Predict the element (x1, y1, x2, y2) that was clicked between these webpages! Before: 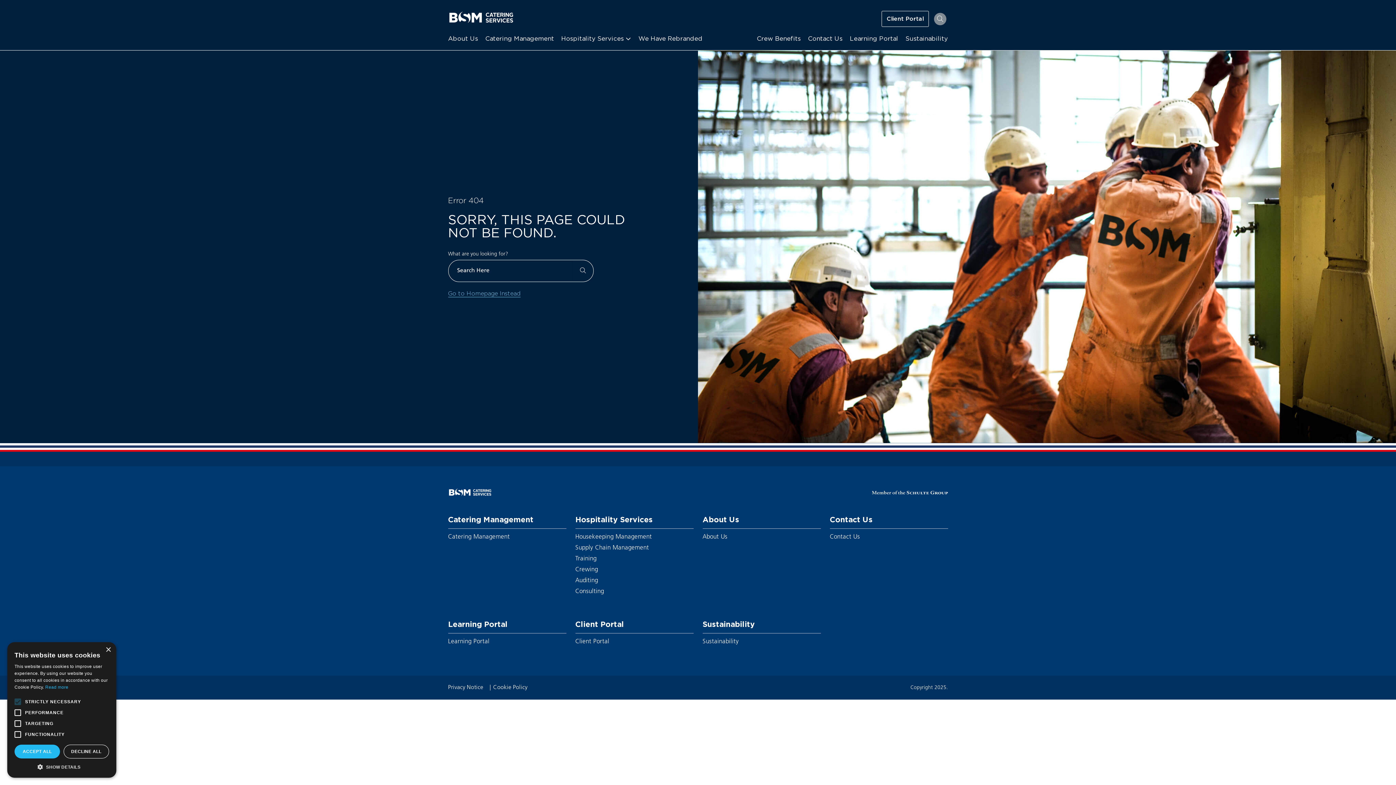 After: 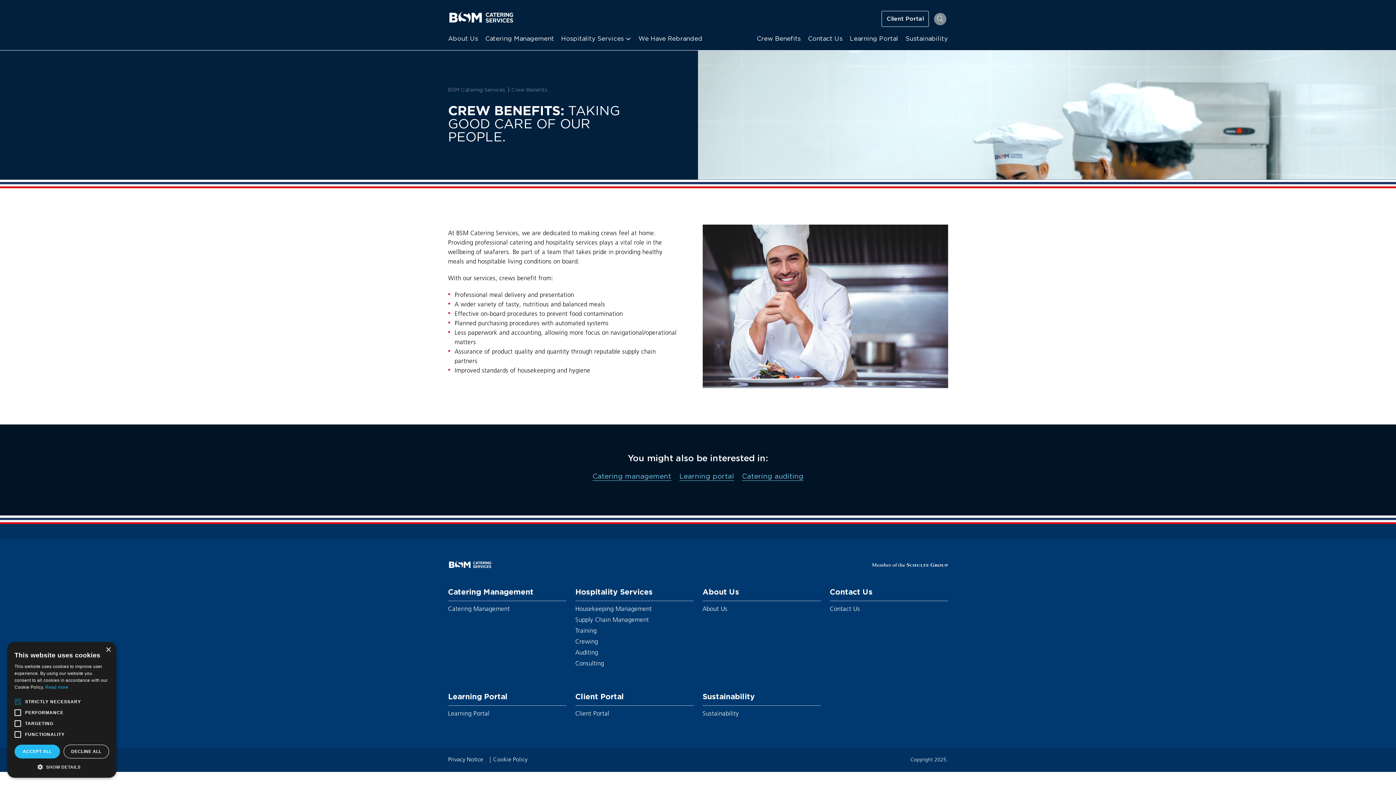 Action: bbox: (757, 32, 800, 44) label: Crew Benefits